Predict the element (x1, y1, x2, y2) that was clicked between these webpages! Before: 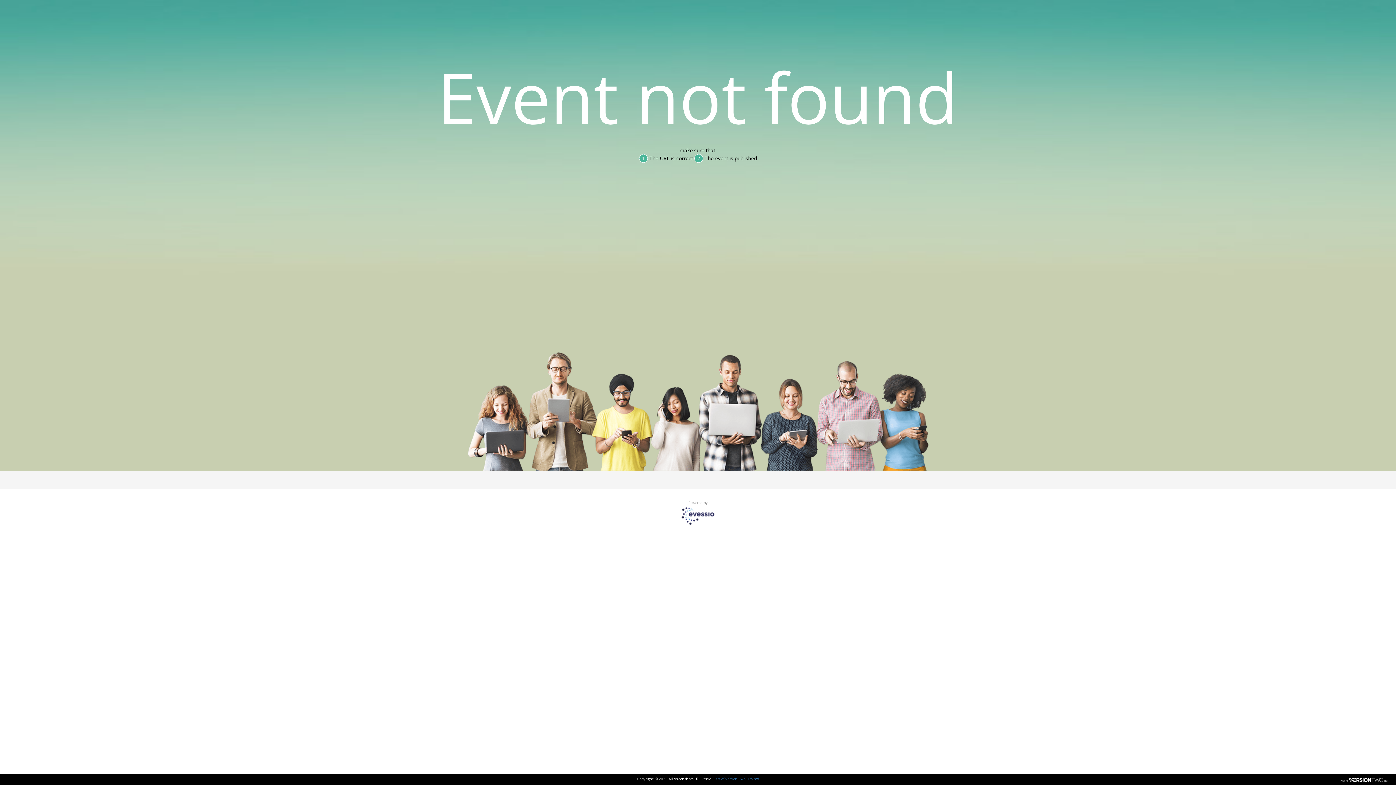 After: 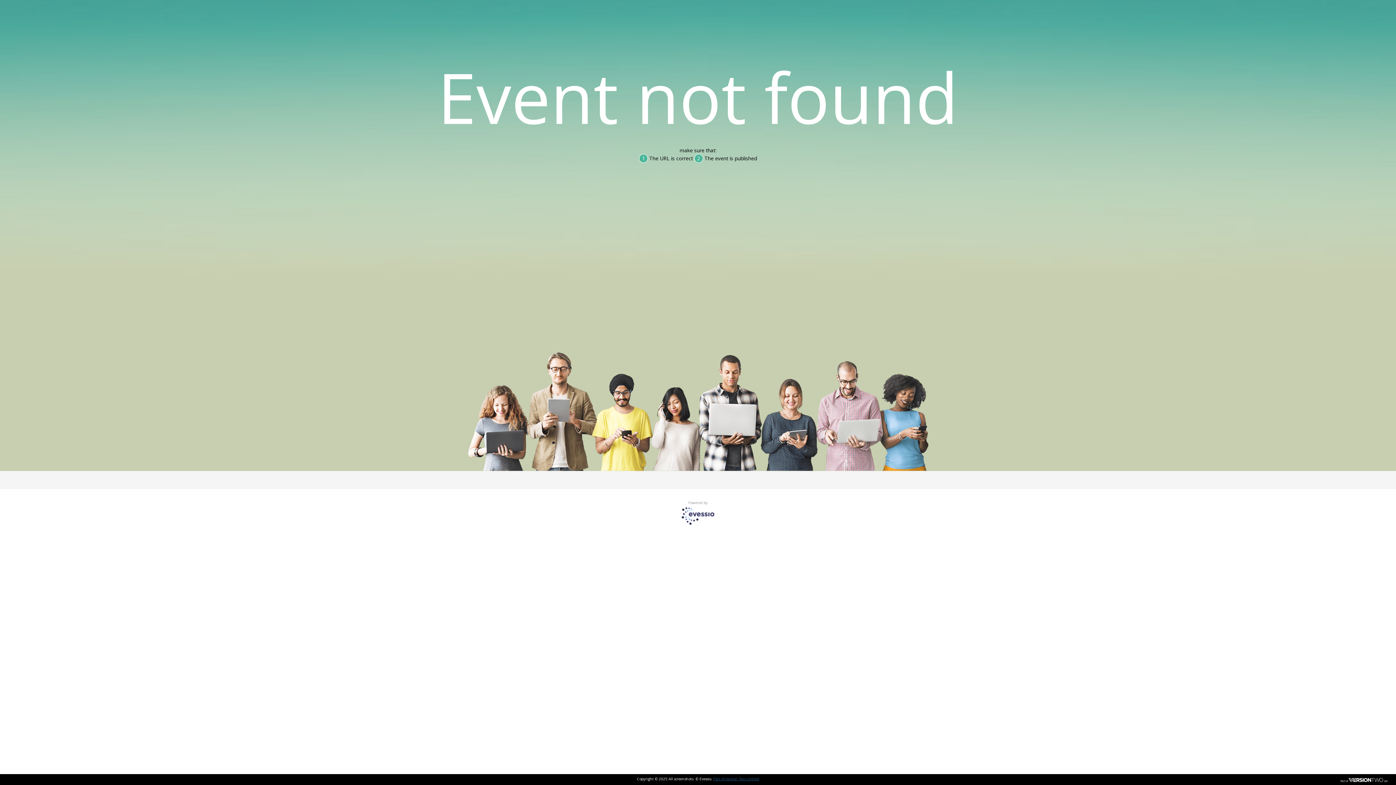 Action: label: Part of Version Two Limited bbox: (713, 776, 759, 781)